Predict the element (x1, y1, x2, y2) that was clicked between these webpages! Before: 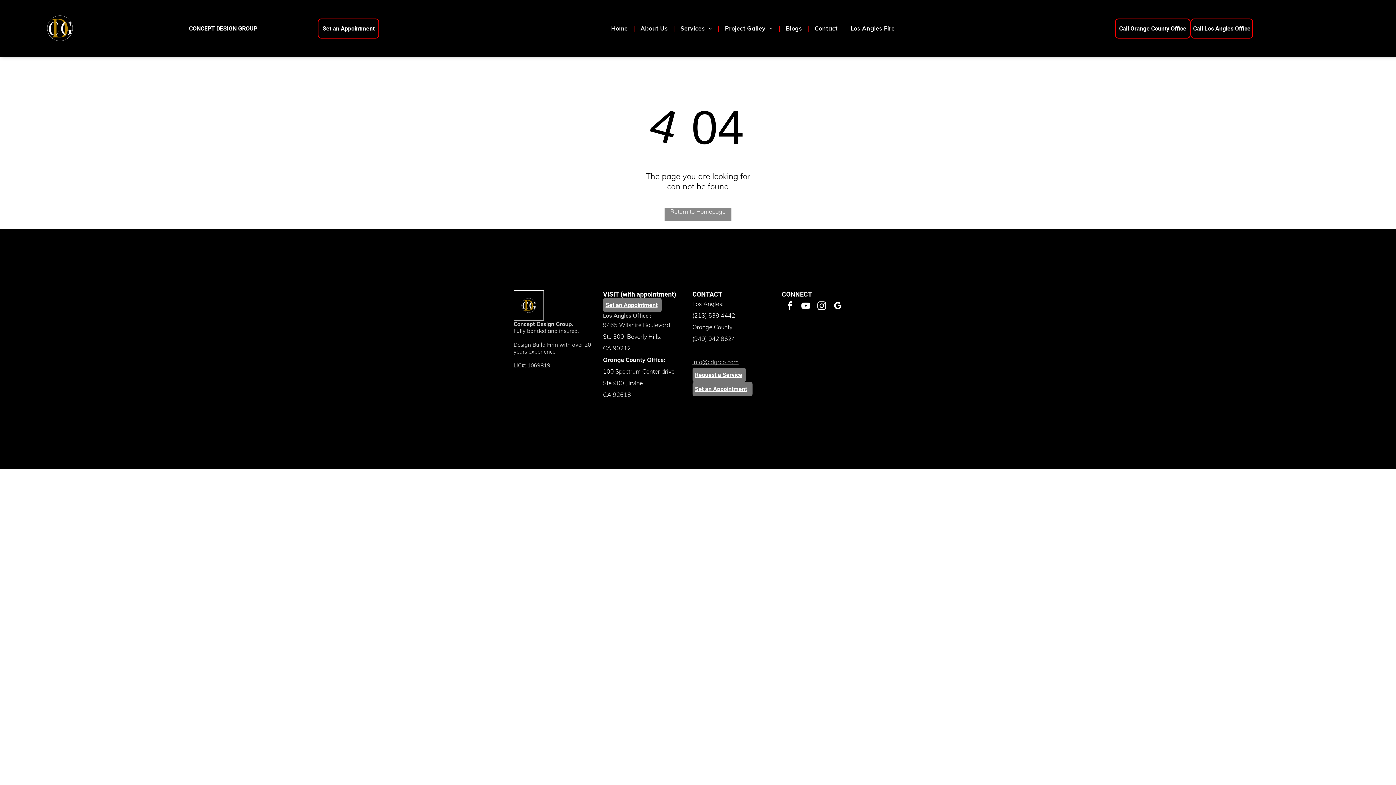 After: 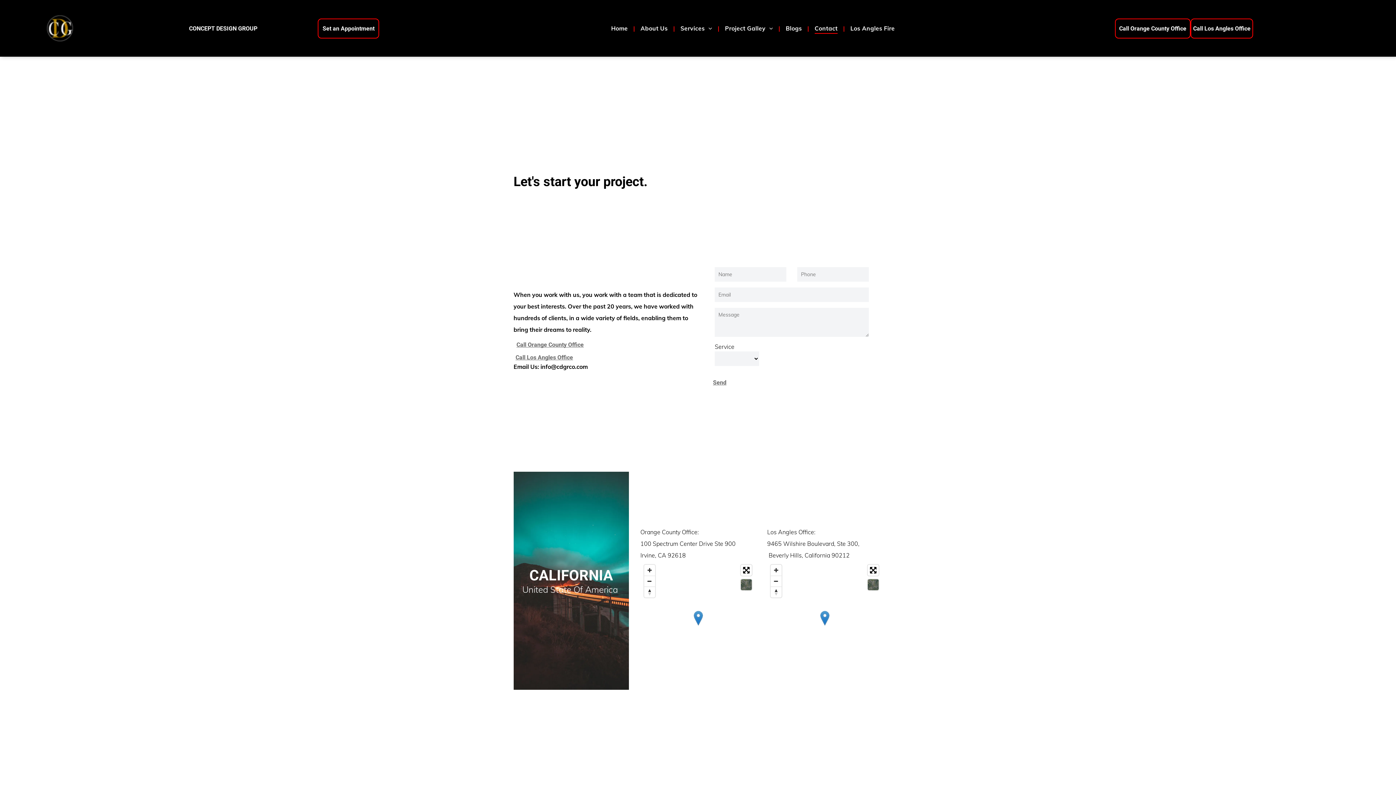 Action: label: Request a Service bbox: (692, 367, 746, 382)